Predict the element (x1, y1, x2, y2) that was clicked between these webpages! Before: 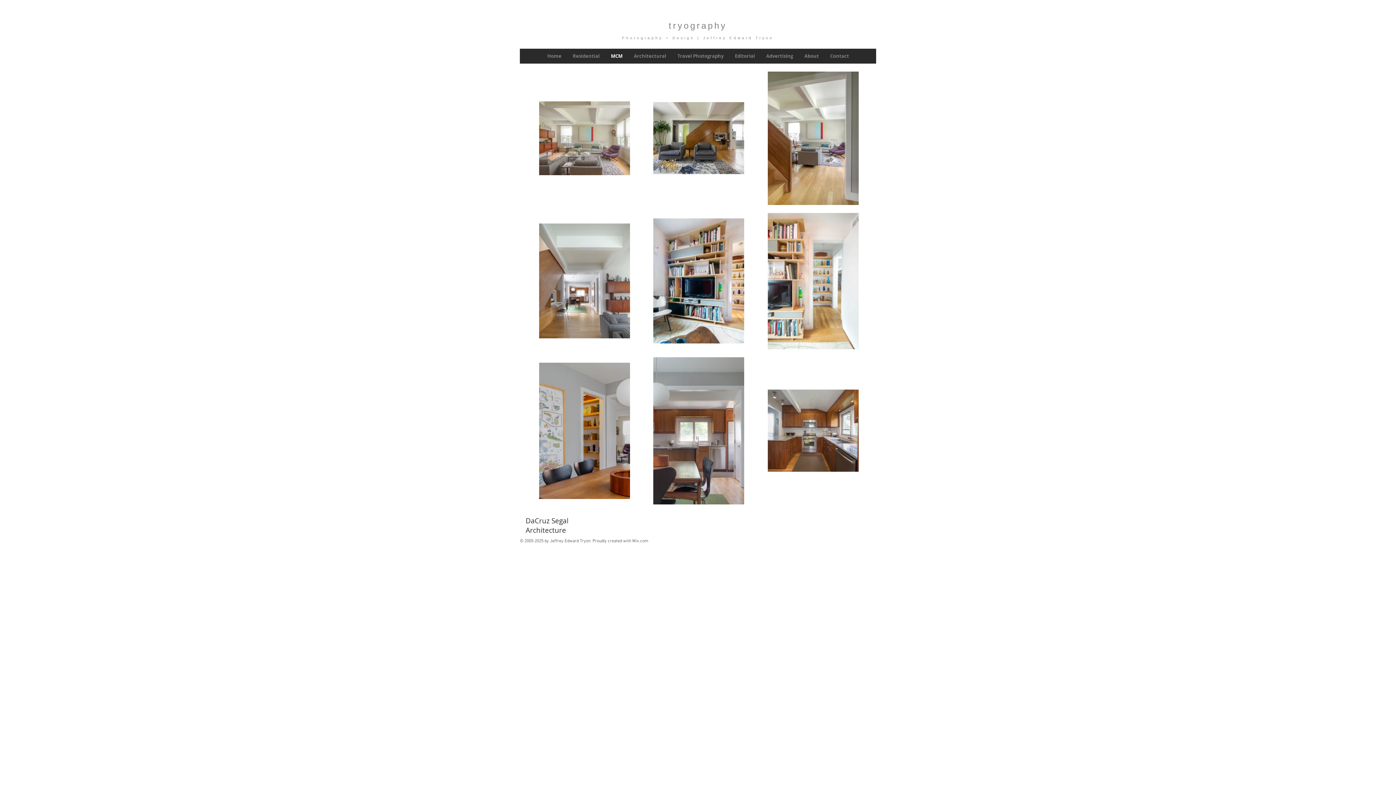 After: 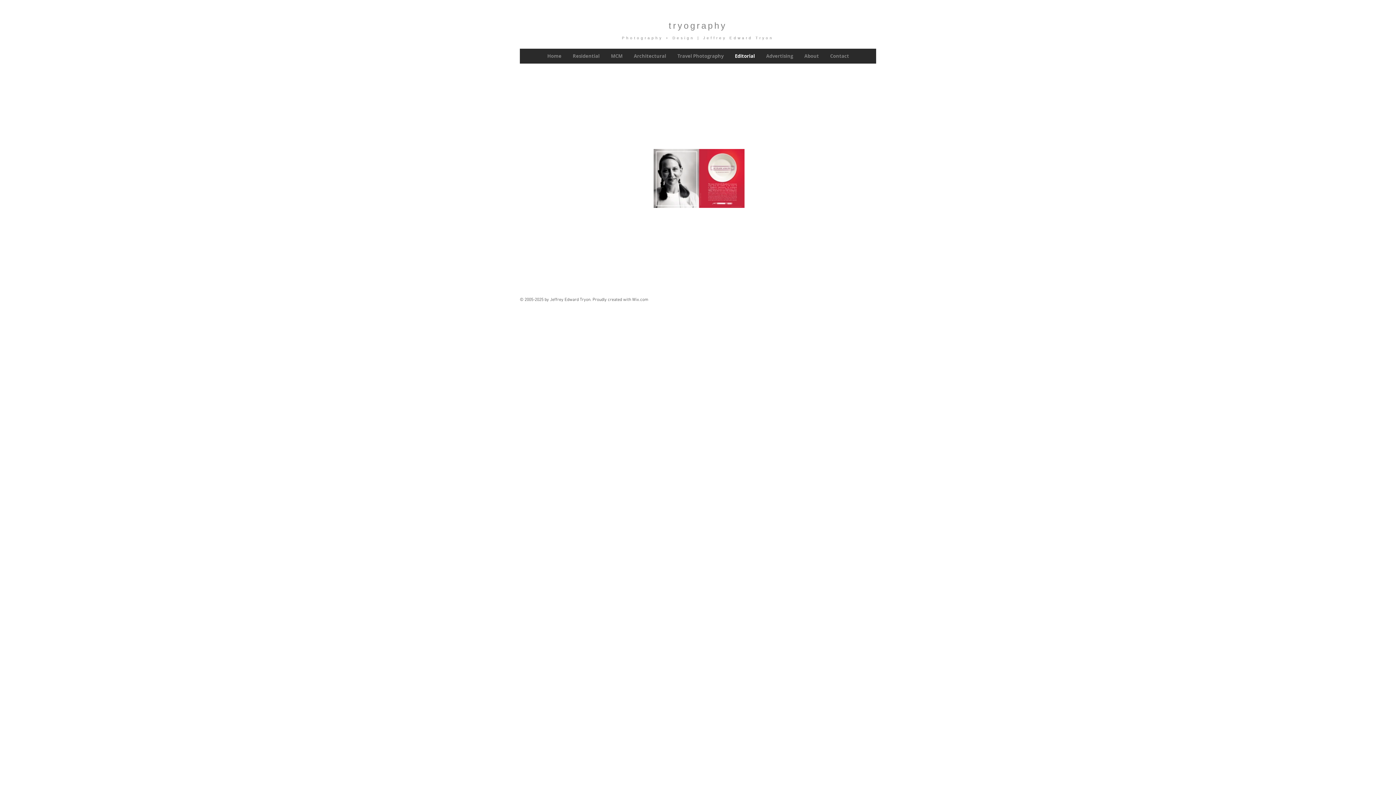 Action: bbox: (729, 48, 760, 63) label: Editorial